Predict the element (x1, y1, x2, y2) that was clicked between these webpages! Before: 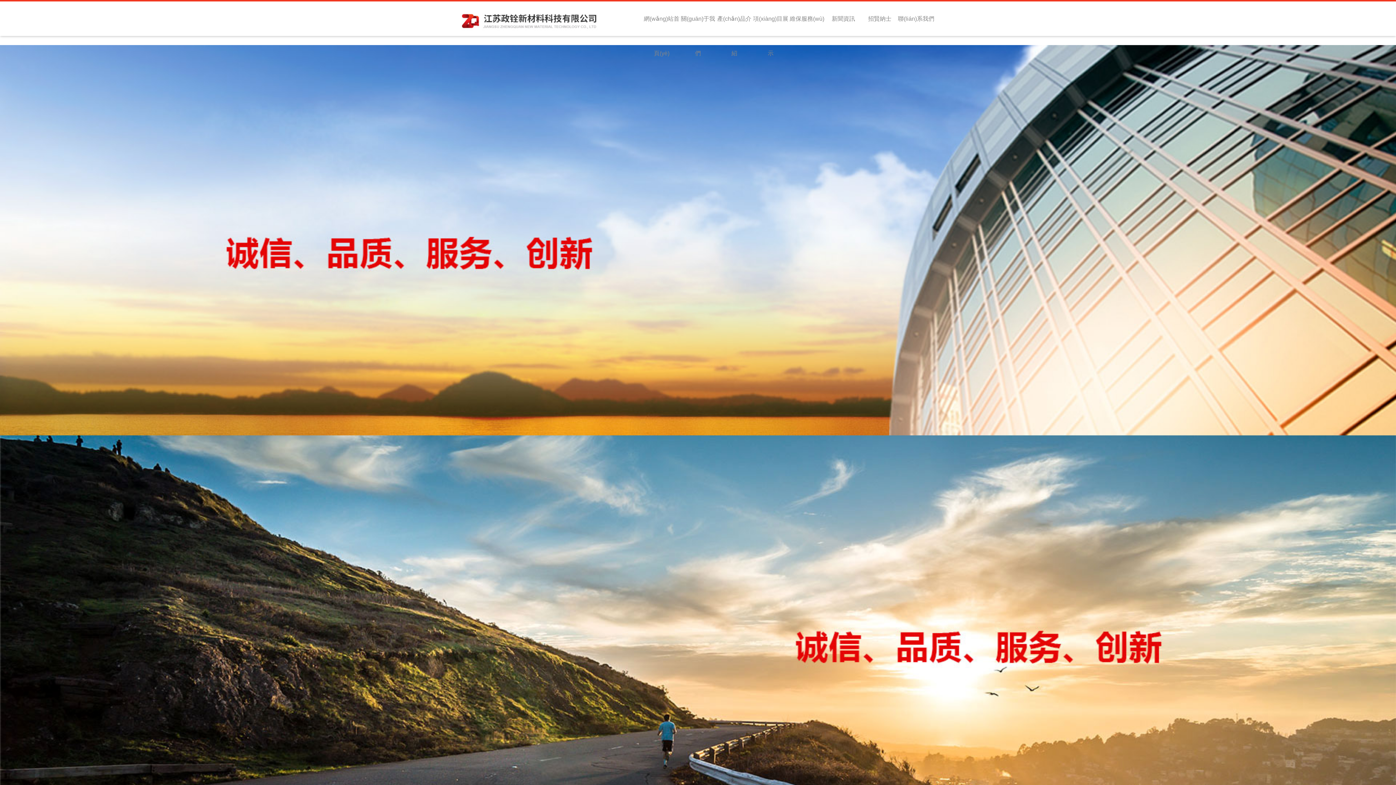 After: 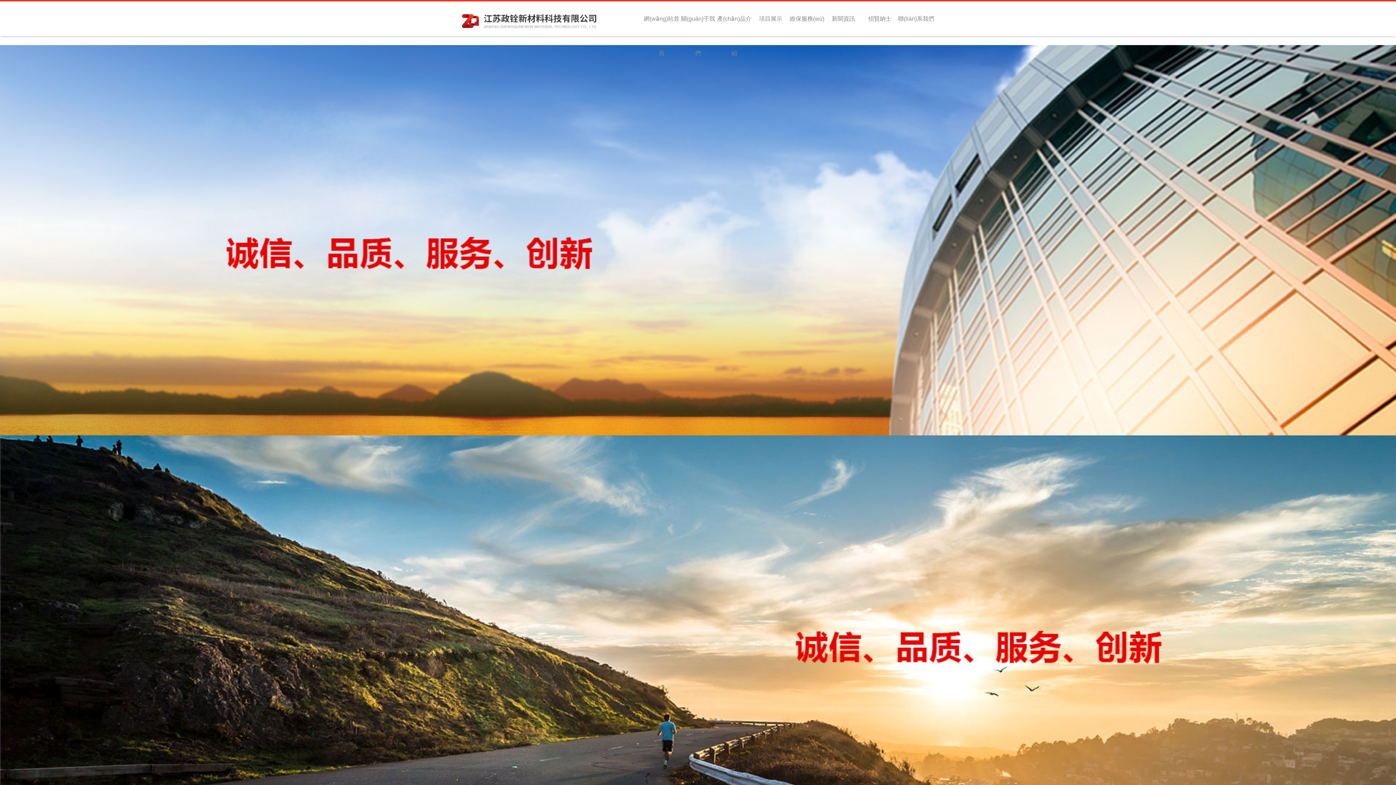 Action: label: 維保服務(wù) bbox: (789, 1, 825, 36)